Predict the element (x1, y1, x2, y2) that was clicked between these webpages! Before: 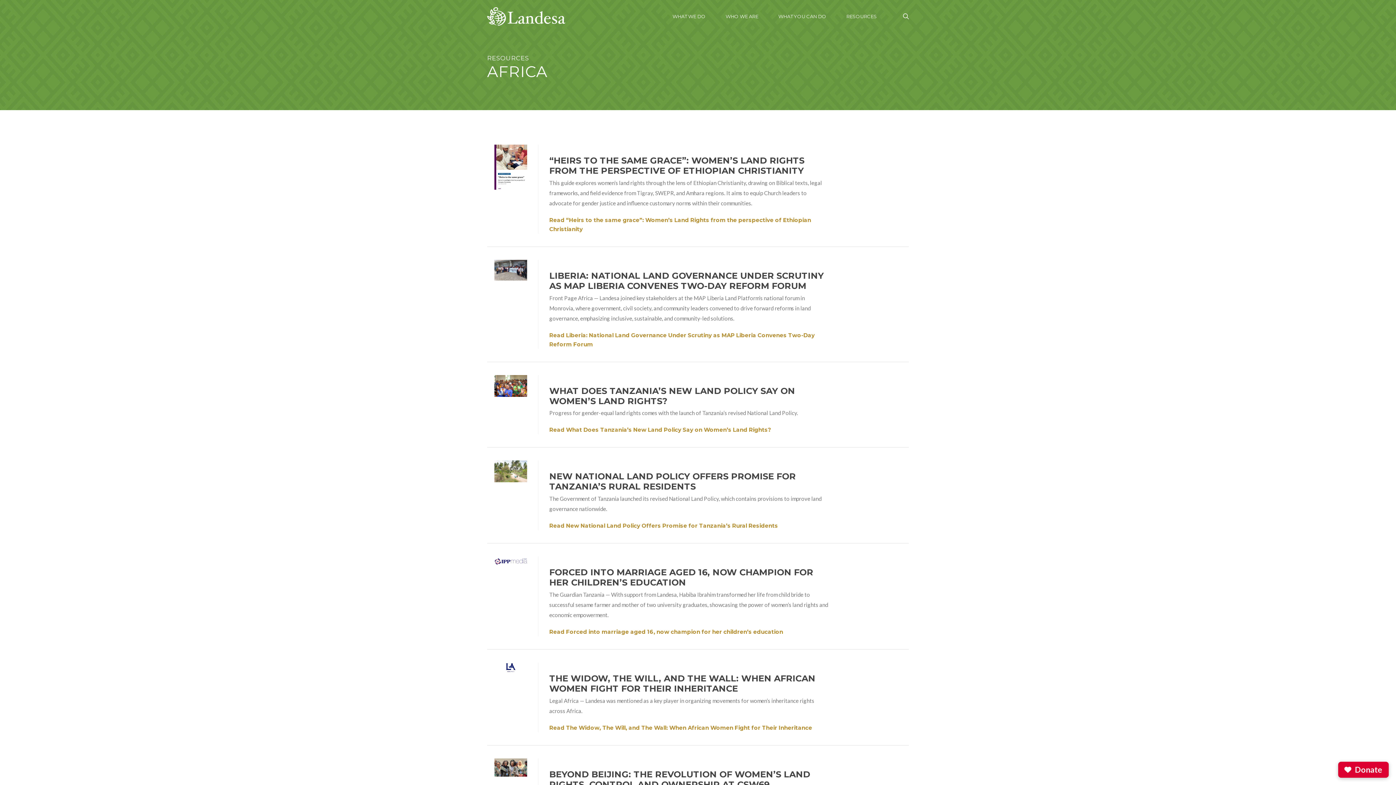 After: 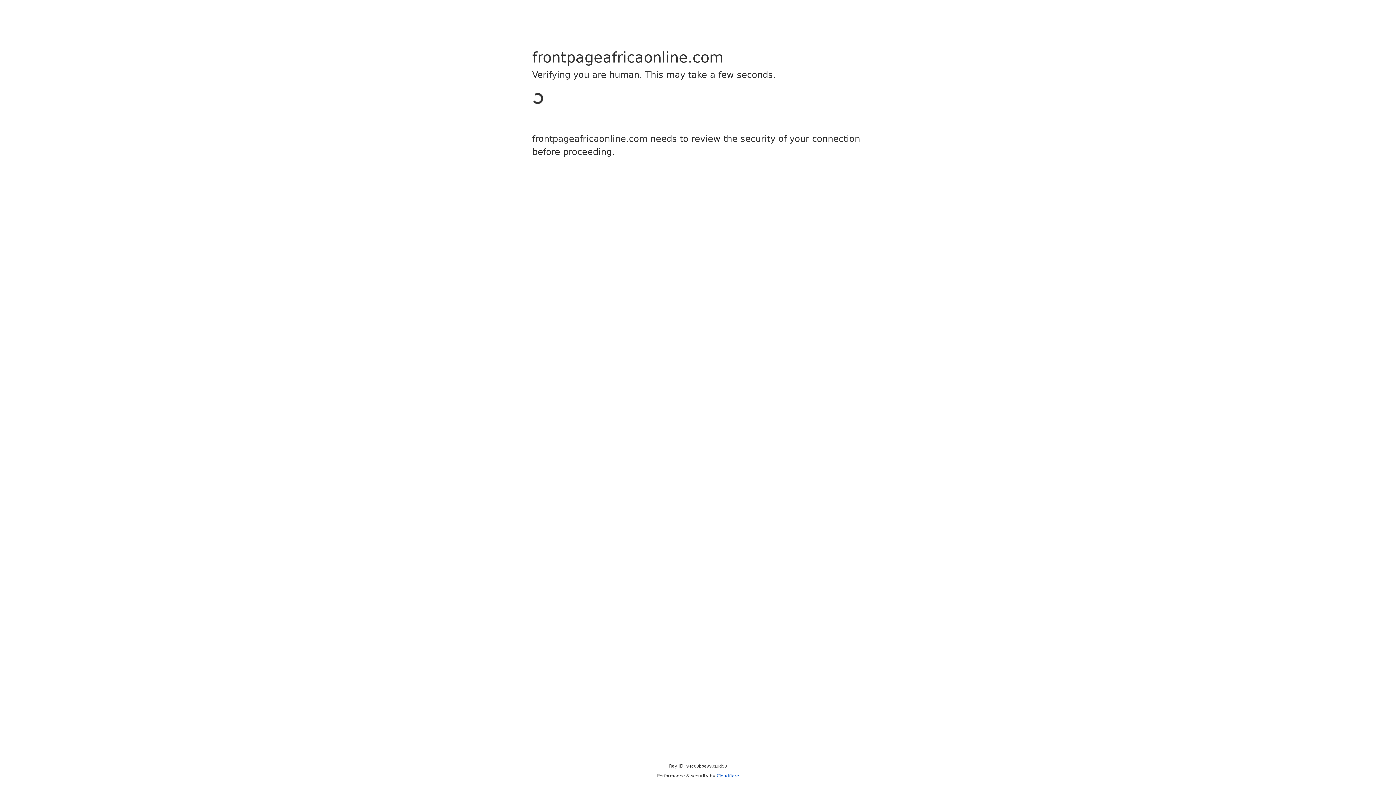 Action: label: LIBERIA: NATIONAL LAND GOVERNANCE UNDER SCRUTINY AS MAP LIBERIA CONVENES TWO-DAY REFORM FORUM bbox: (549, 270, 824, 291)